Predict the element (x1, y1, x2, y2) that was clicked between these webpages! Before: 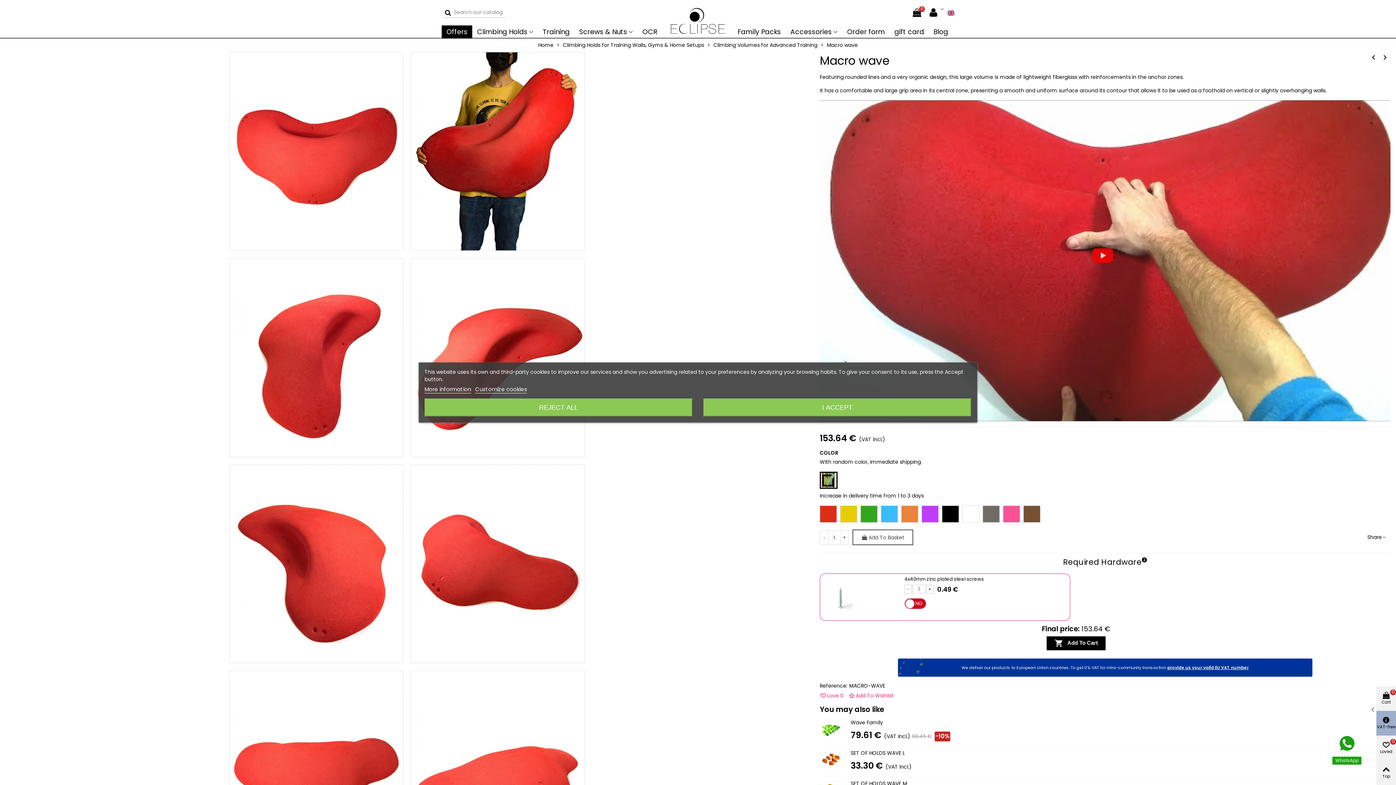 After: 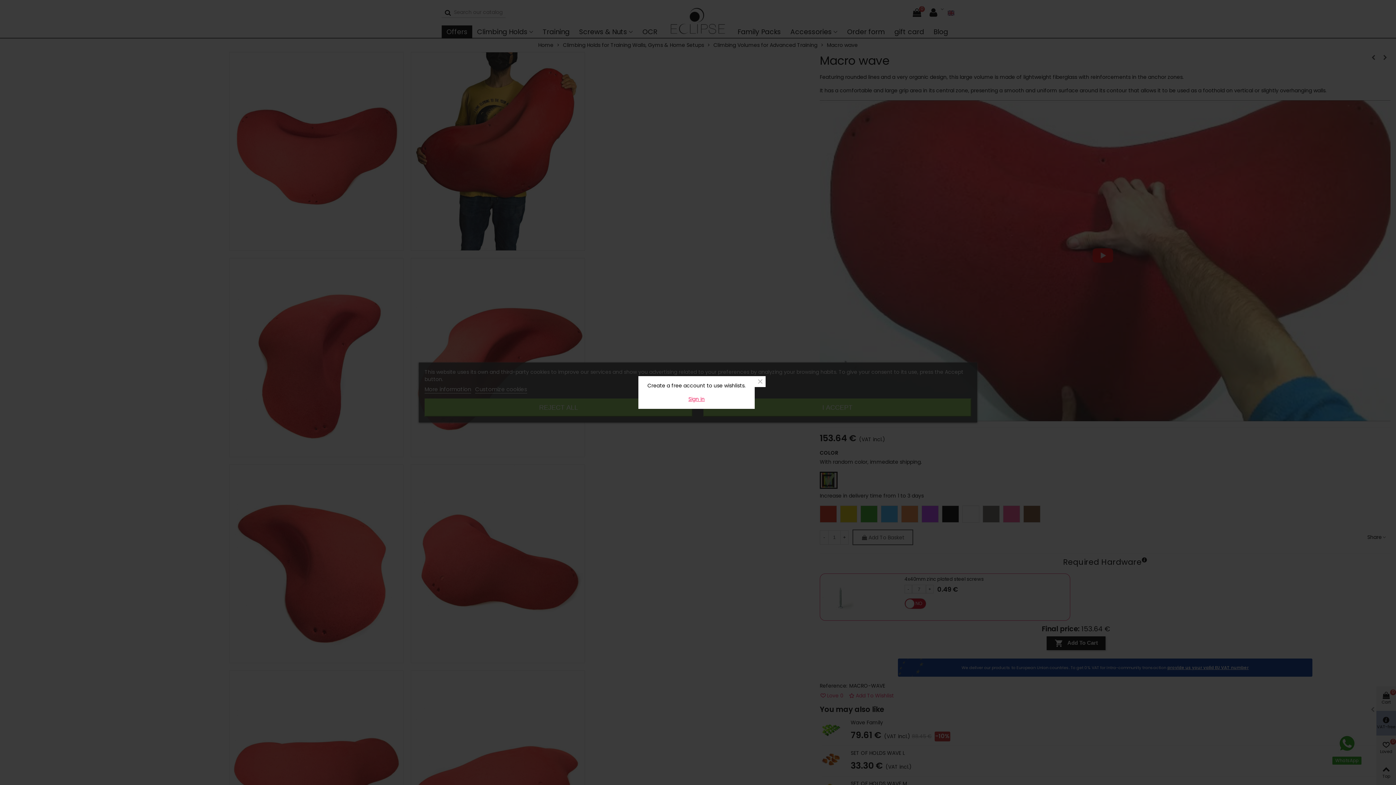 Action: label: Add To Wishlist bbox: (848, 692, 894, 700)